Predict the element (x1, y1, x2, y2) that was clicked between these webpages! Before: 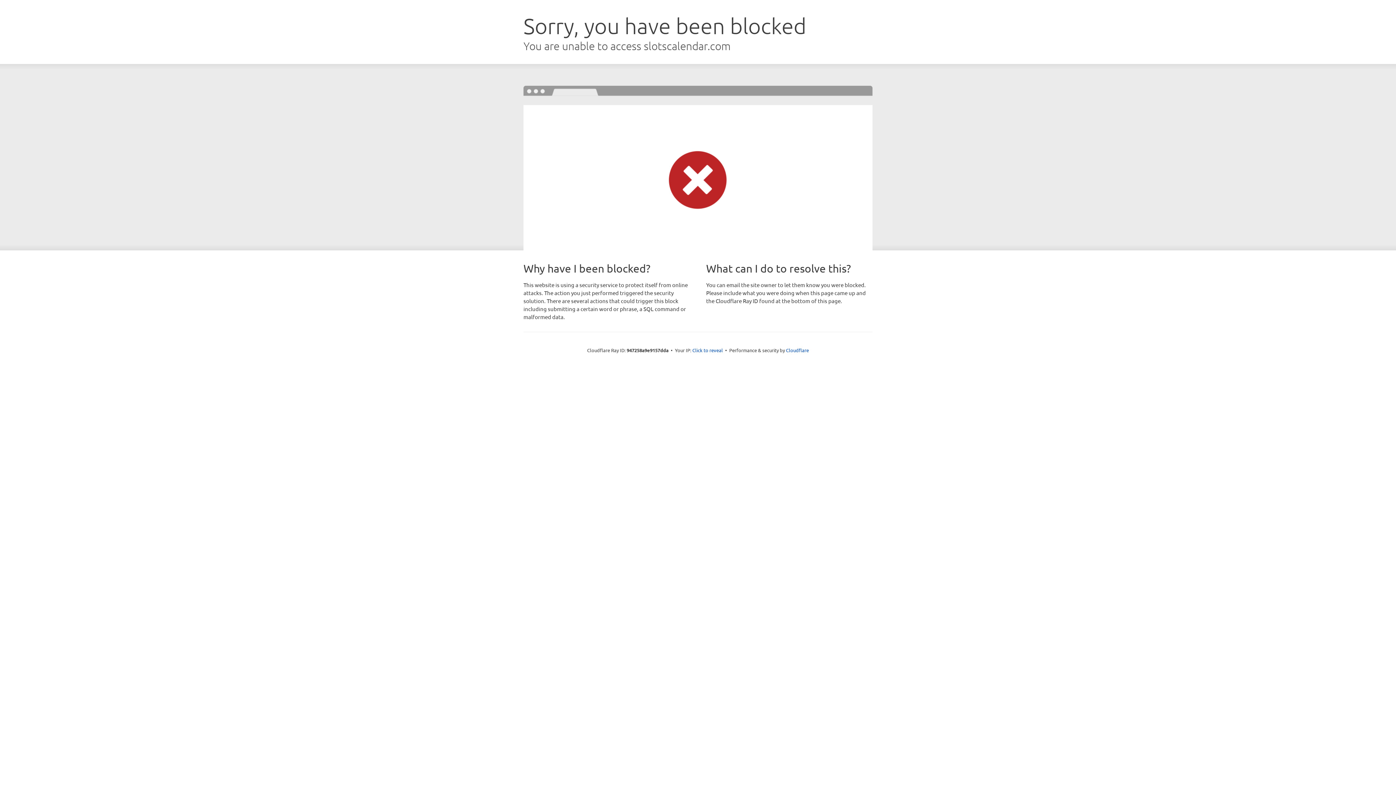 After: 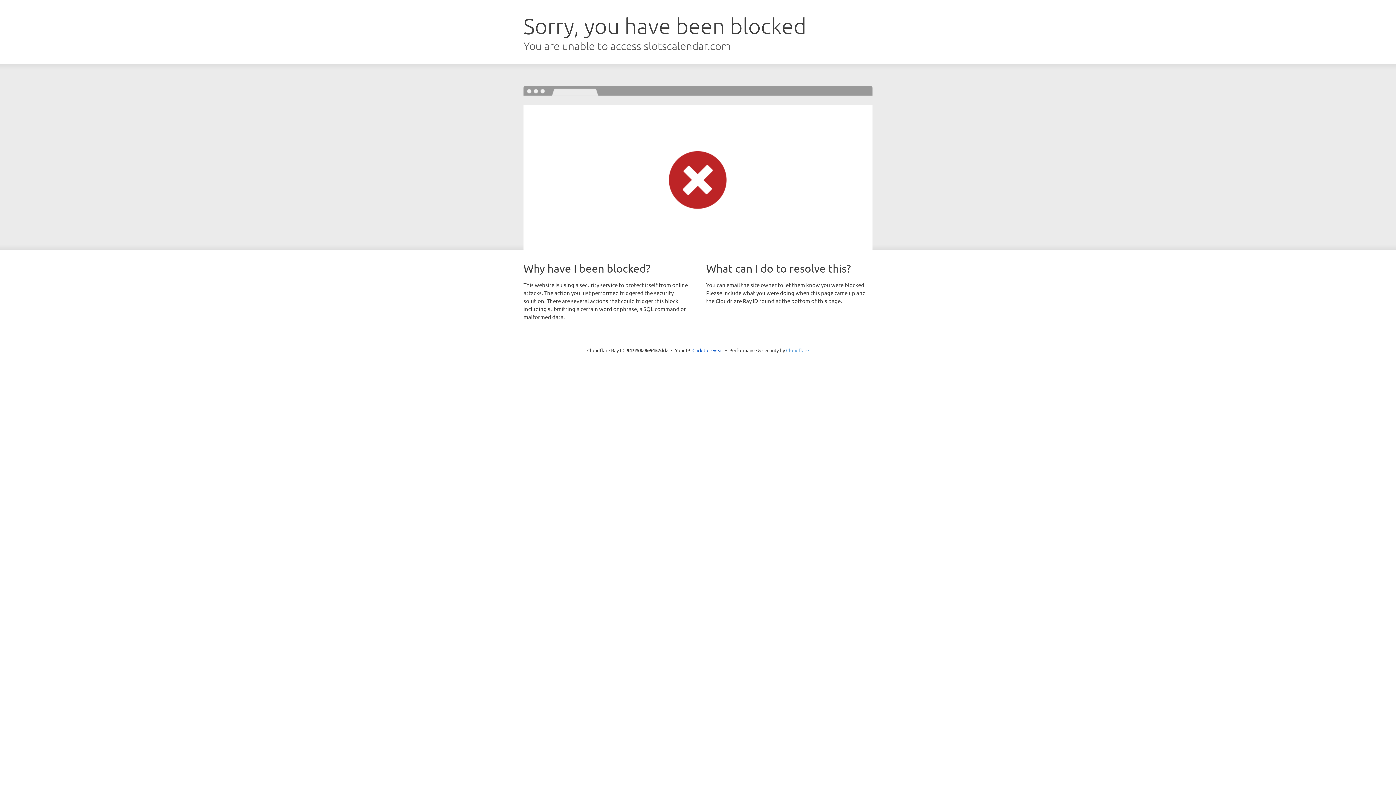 Action: label: Cloudflare bbox: (786, 347, 809, 353)